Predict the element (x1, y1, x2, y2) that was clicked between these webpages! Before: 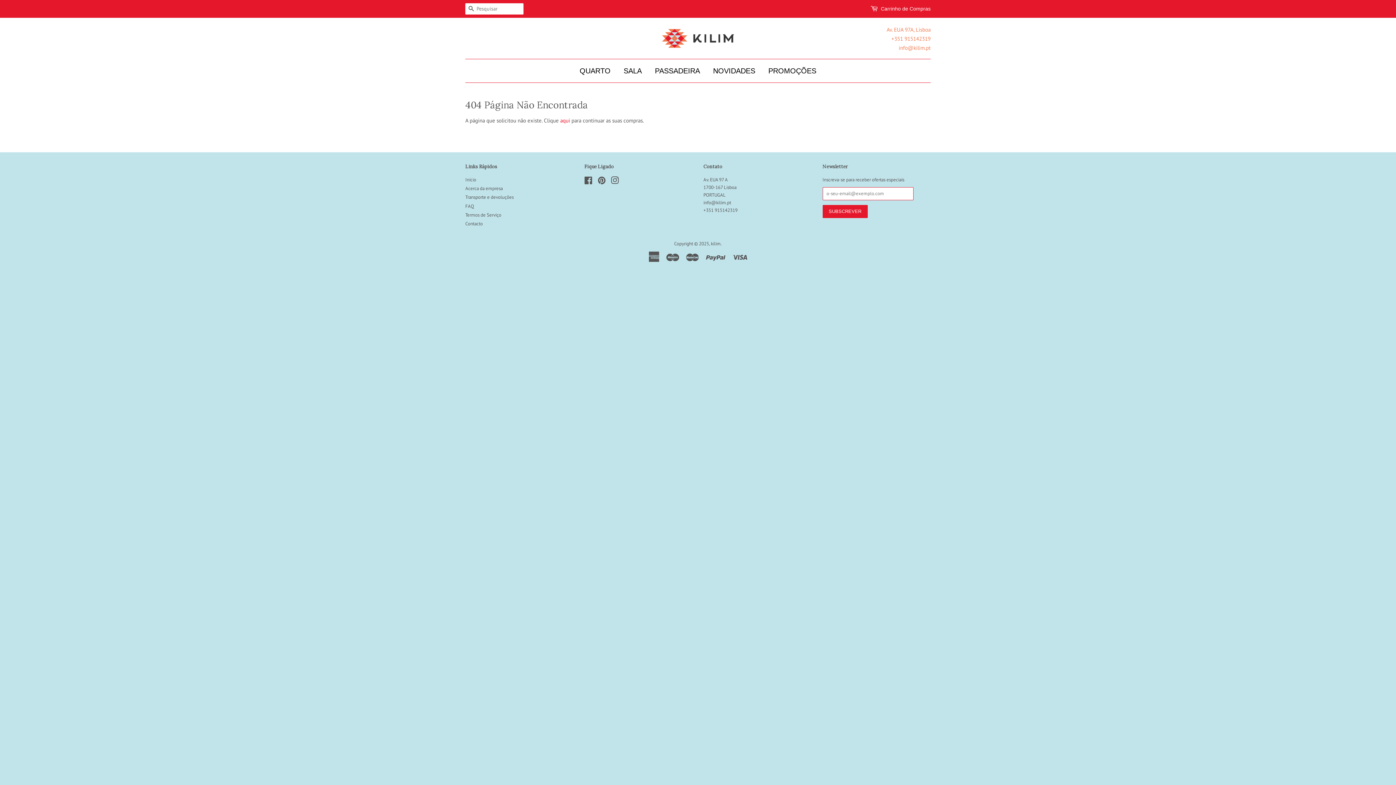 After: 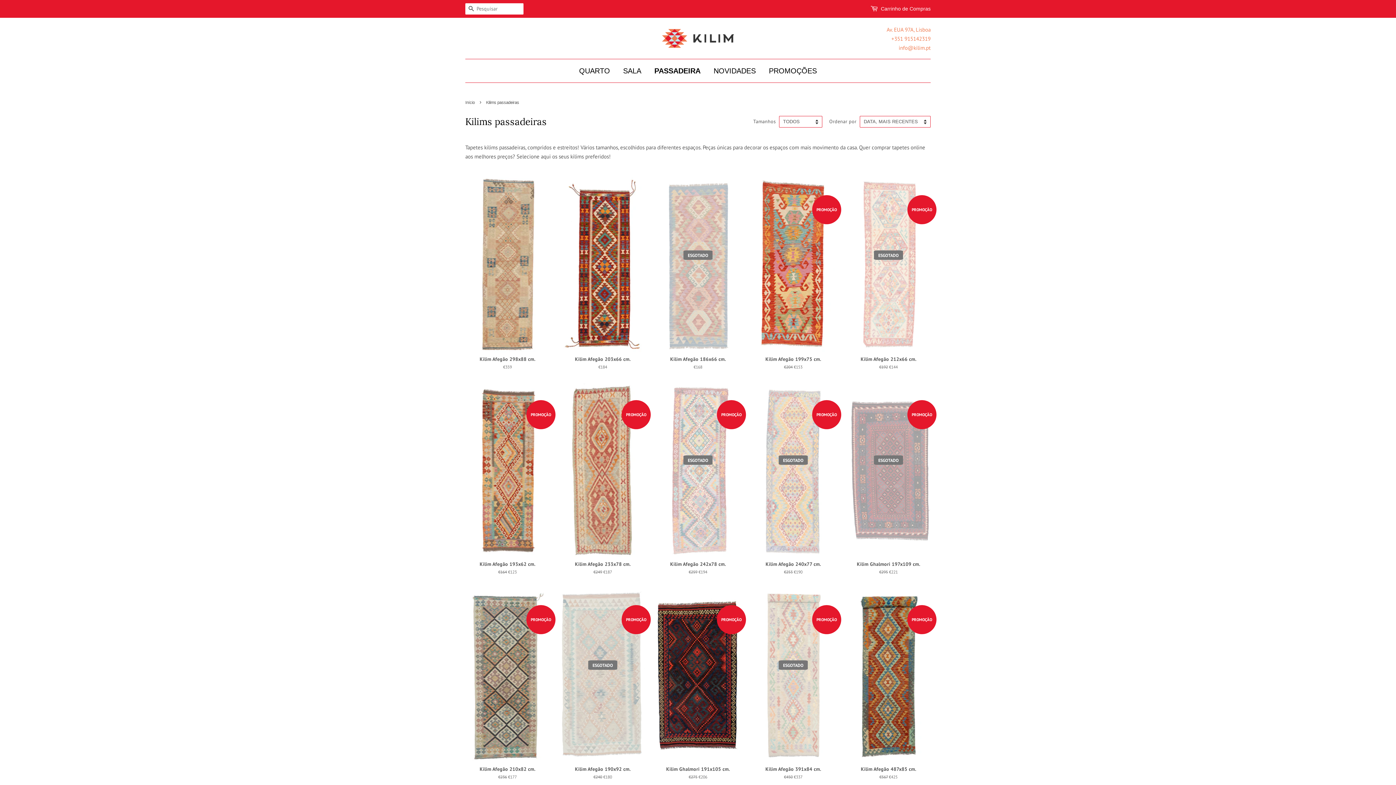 Action: label: PASSADEIRA bbox: (649, 59, 705, 82)